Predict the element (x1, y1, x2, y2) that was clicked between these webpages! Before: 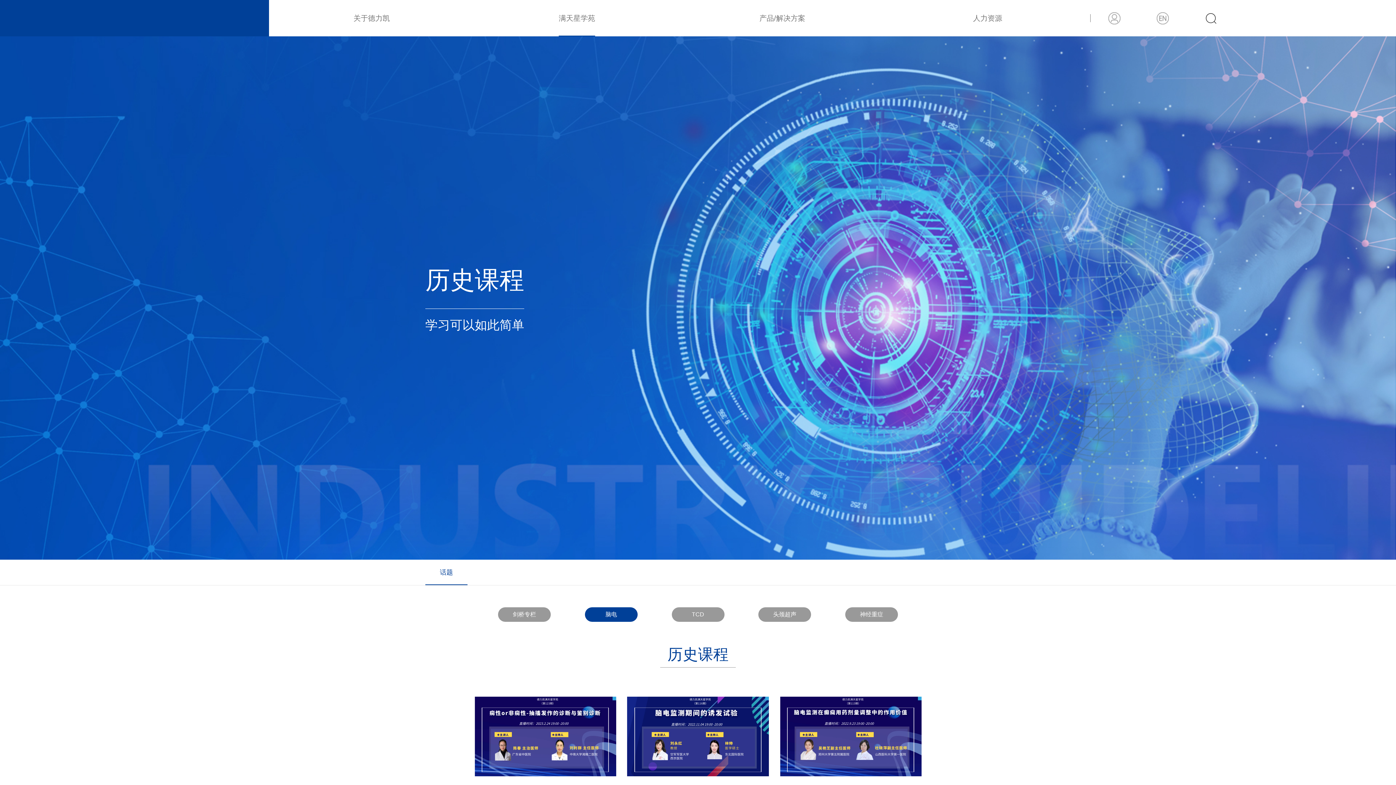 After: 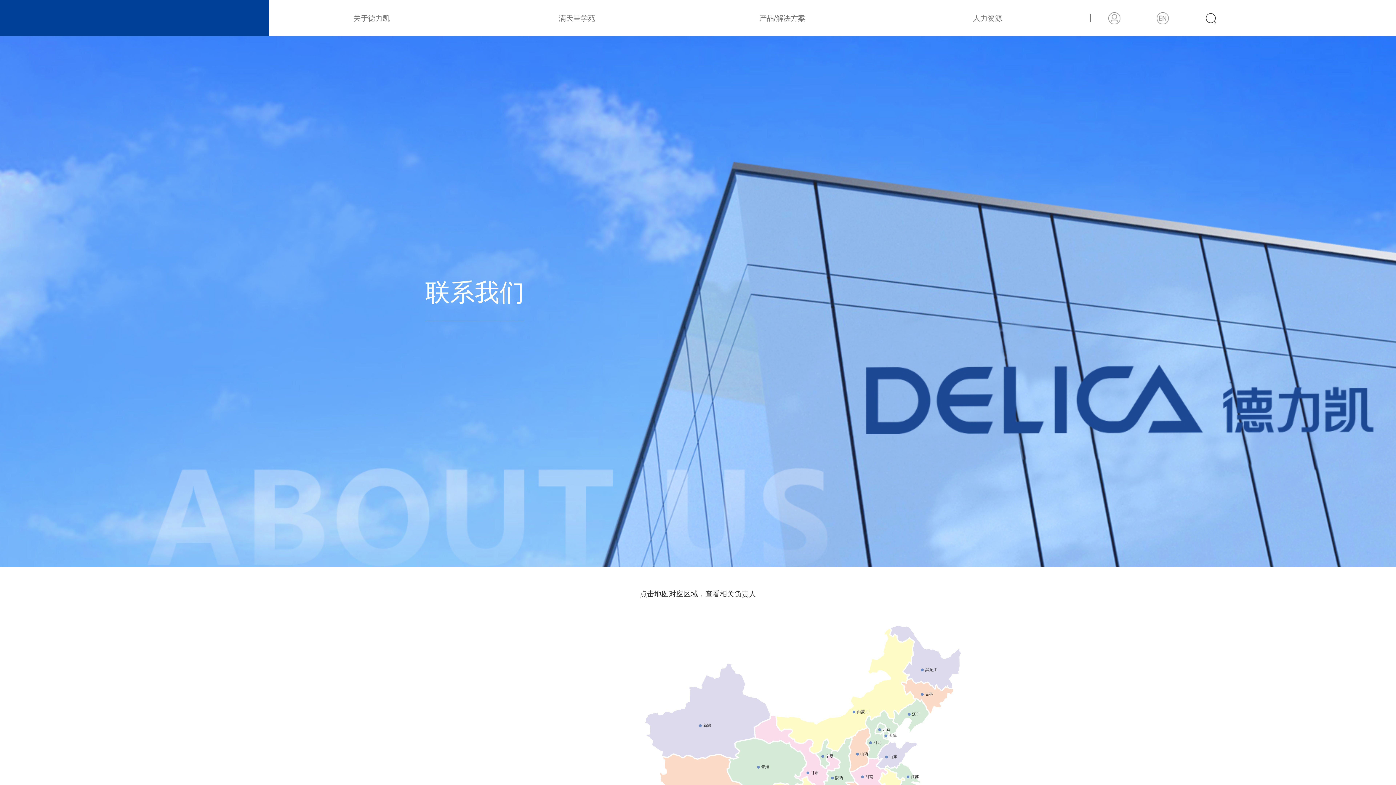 Action: bbox: (1108, 12, 1120, 24)